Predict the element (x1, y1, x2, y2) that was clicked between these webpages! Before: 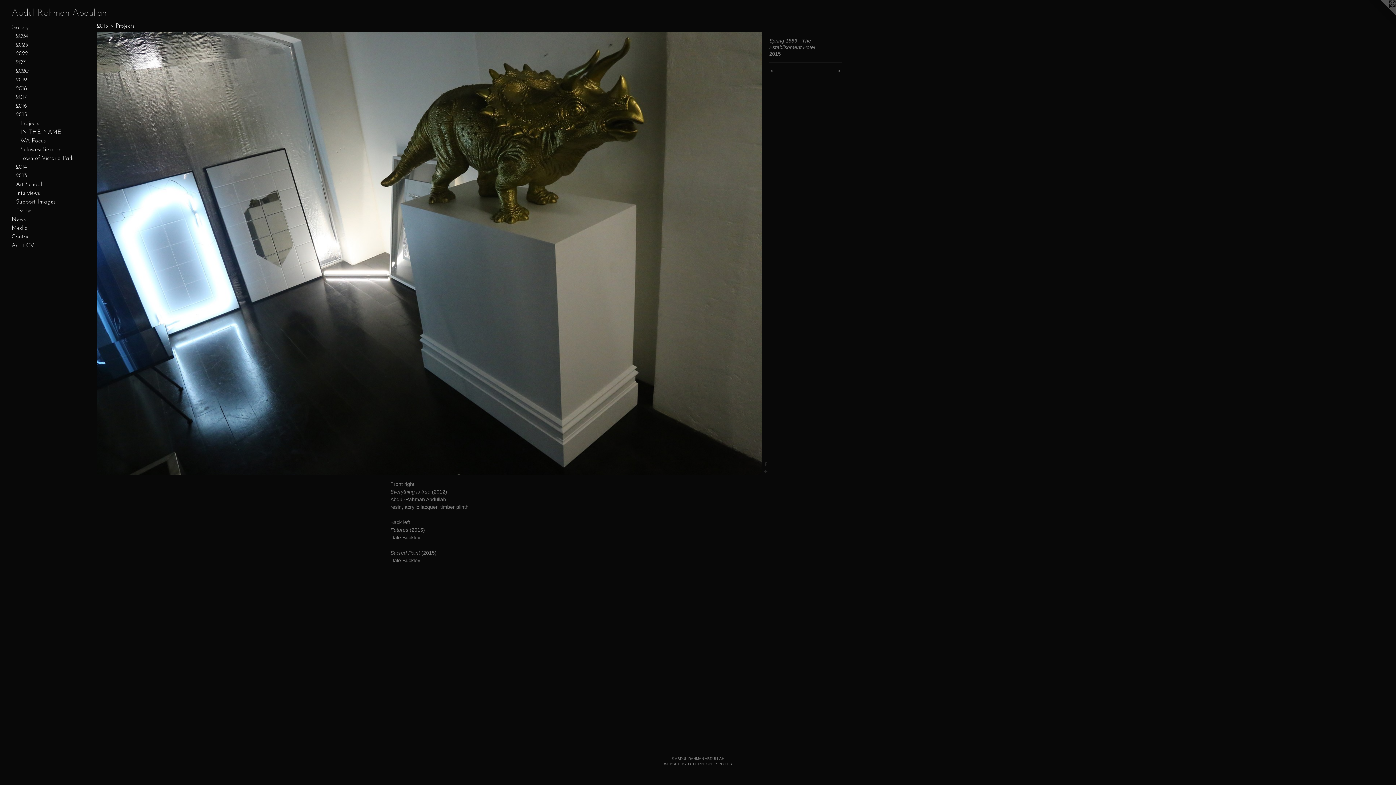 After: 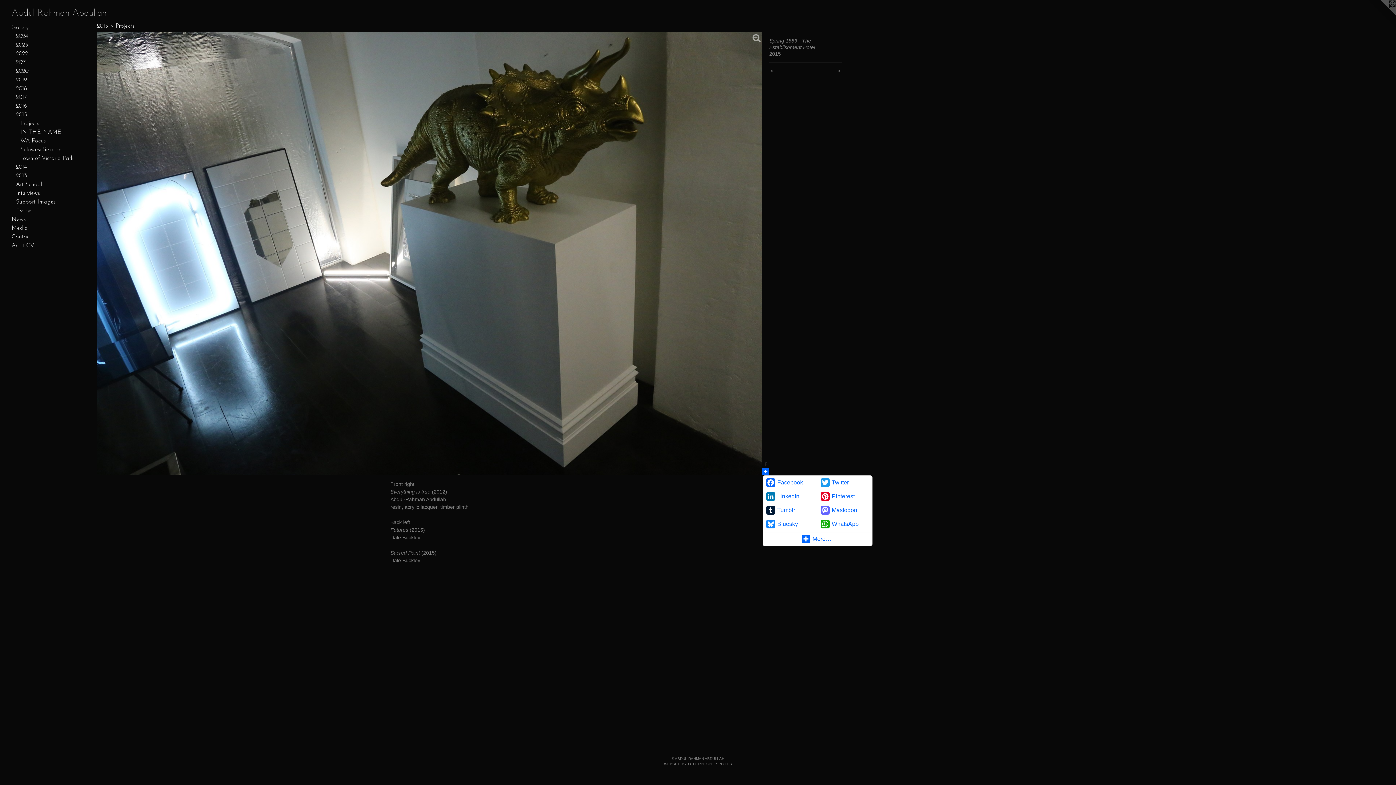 Action: bbox: (762, 468, 769, 475)